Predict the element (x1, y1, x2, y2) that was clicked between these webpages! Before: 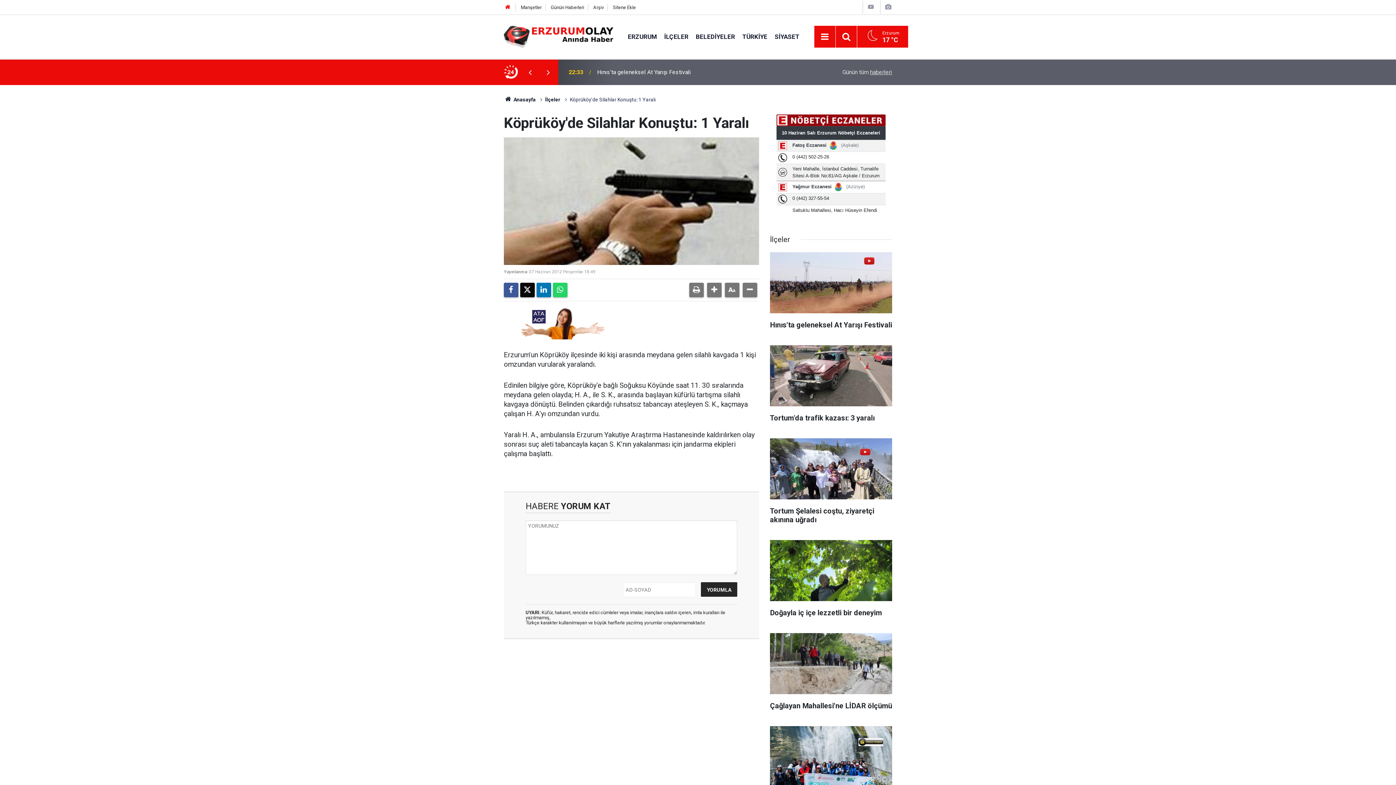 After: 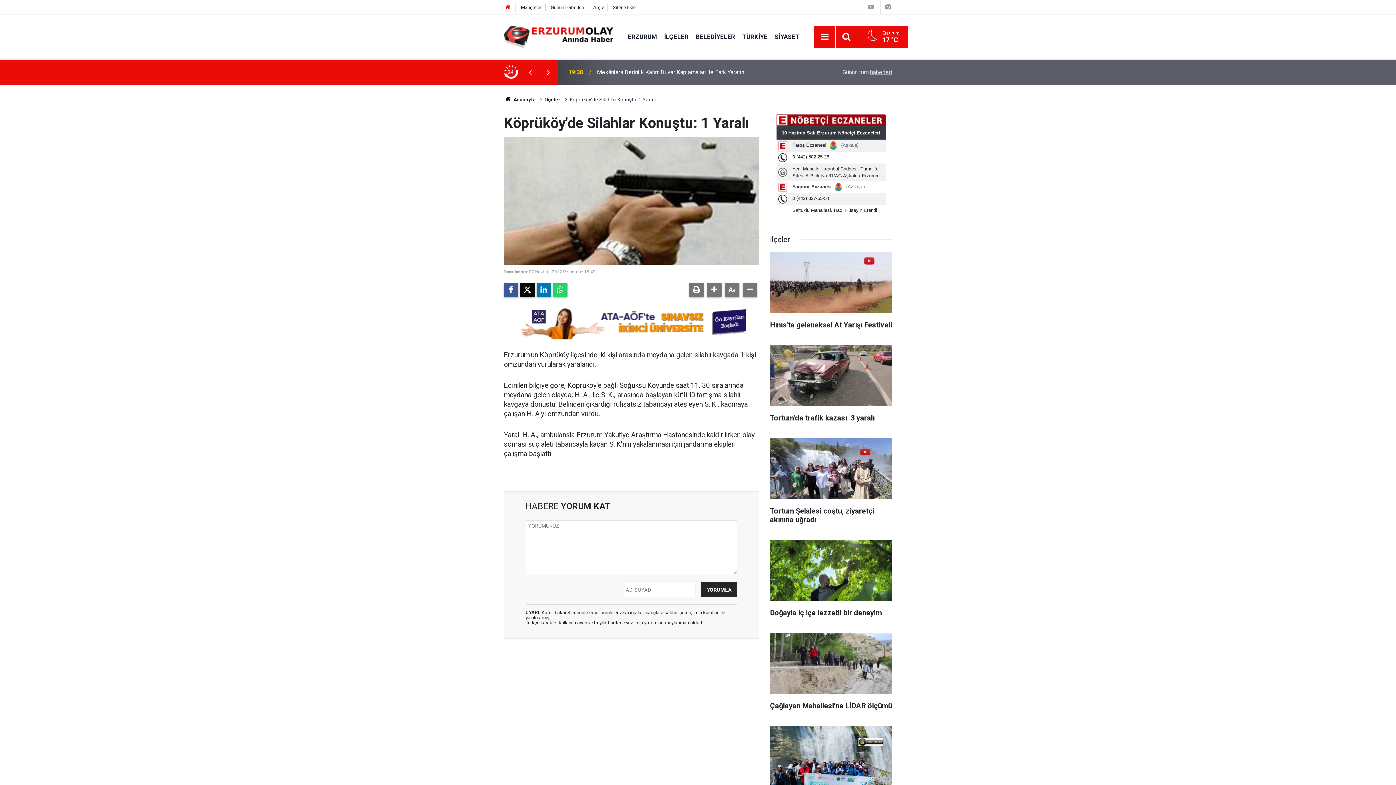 Action: label: Geri bbox: (521, 68, 539, 76)